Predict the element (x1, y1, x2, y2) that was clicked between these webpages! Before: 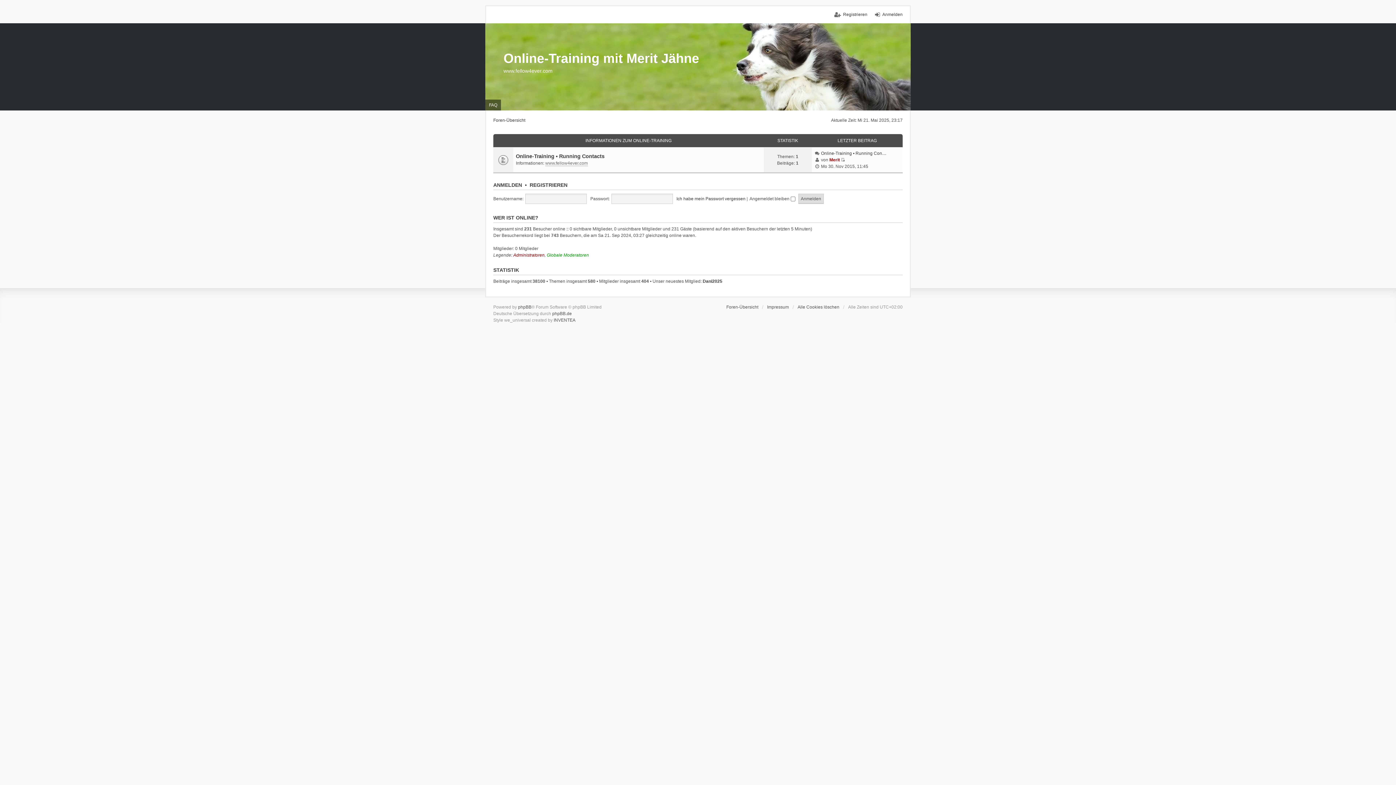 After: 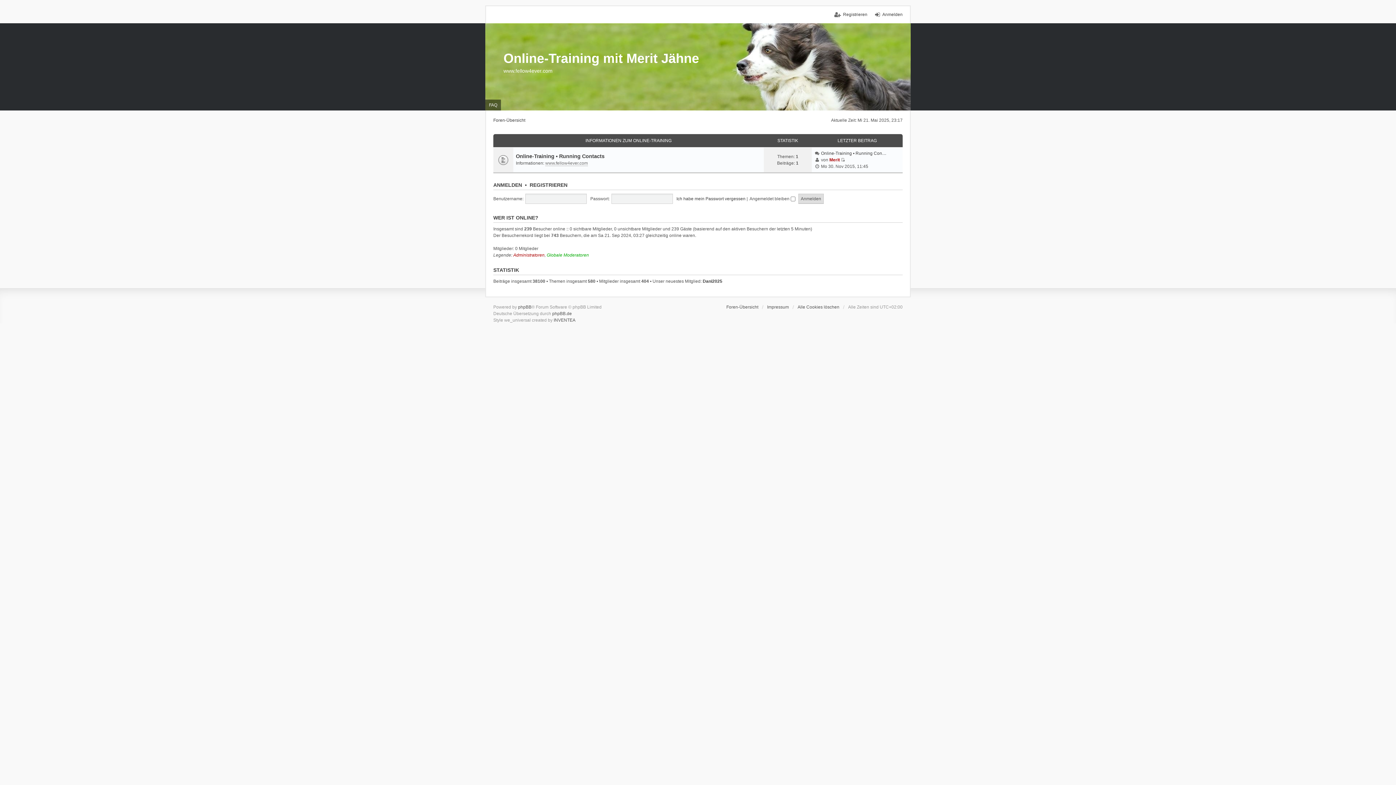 Action: label: Foren-Übersicht bbox: (493, 117, 525, 123)